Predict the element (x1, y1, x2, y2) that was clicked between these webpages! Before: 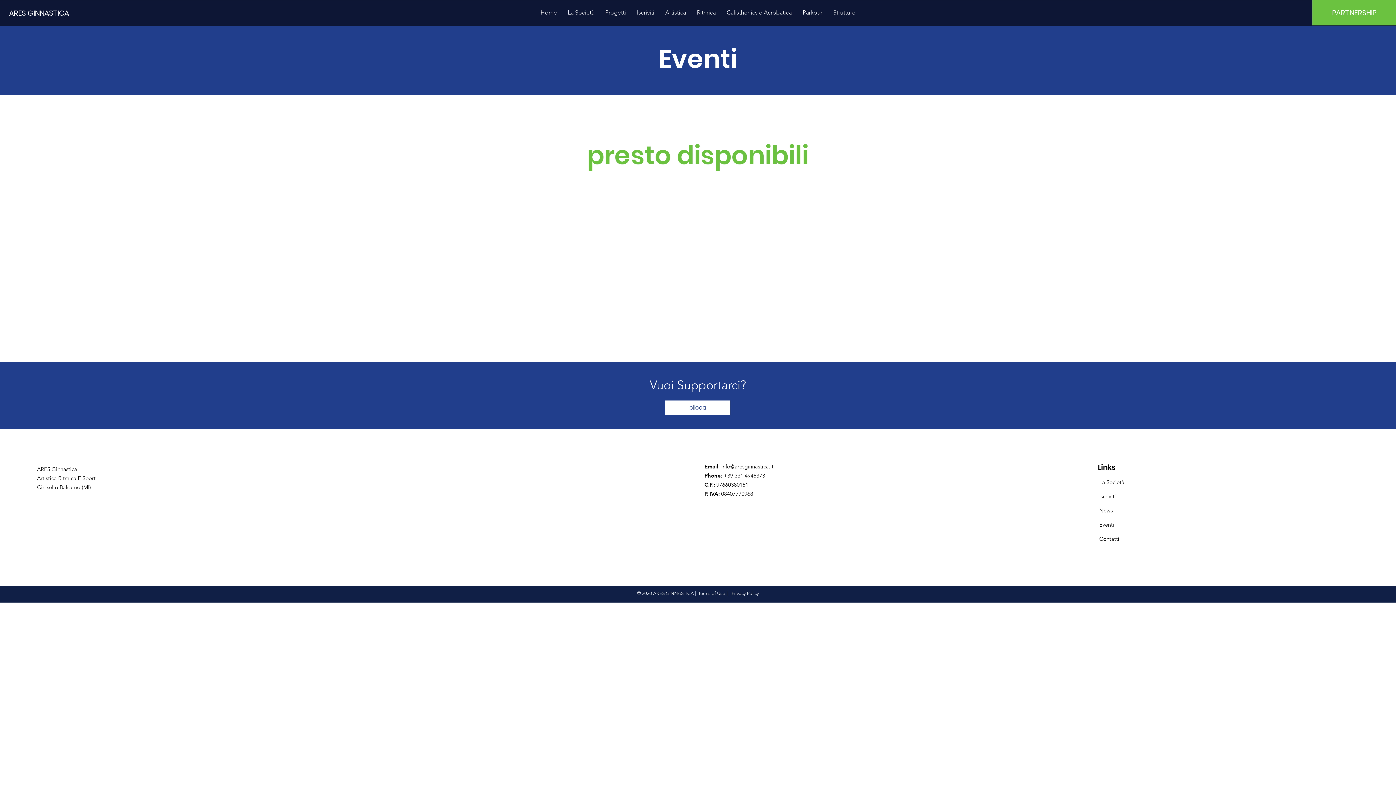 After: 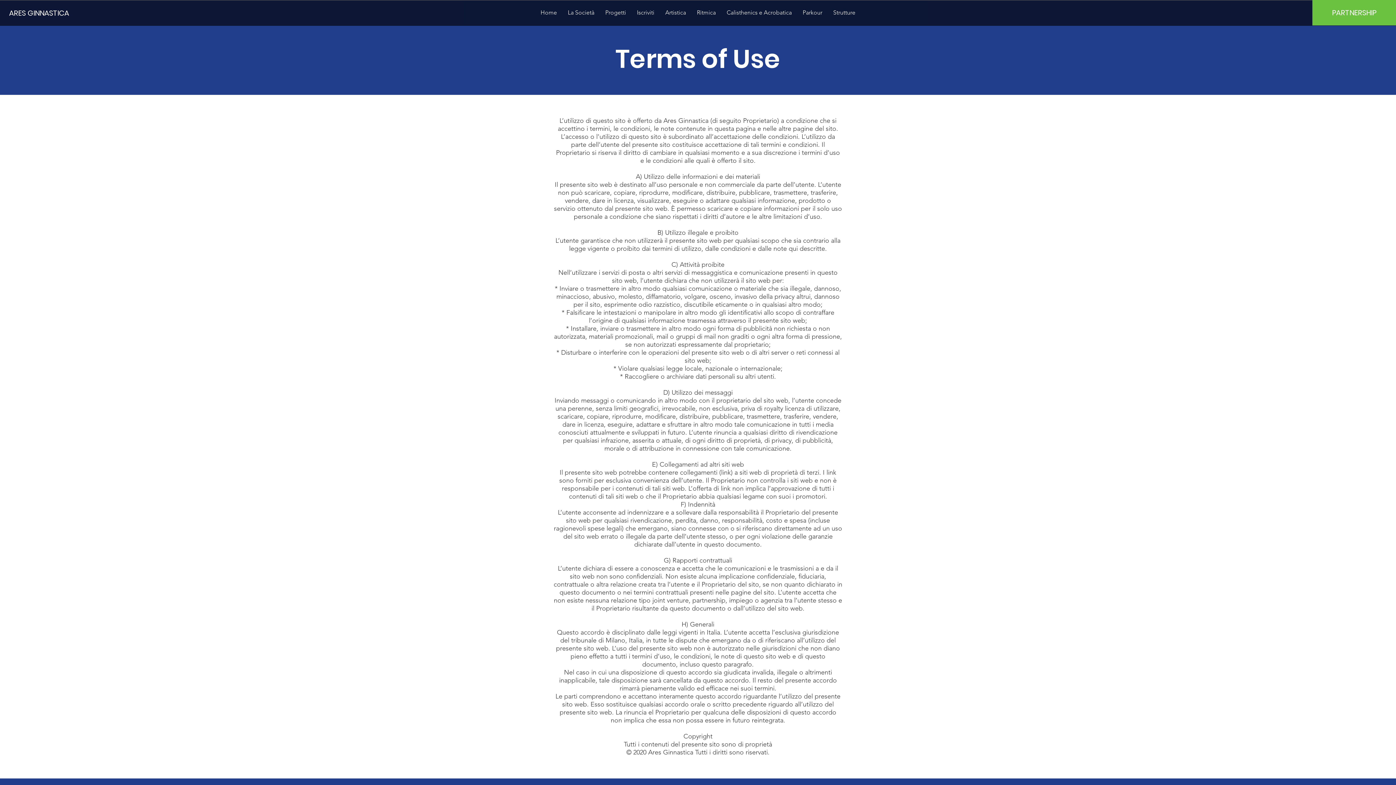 Action: label: Terms of Use bbox: (698, 590, 725, 596)